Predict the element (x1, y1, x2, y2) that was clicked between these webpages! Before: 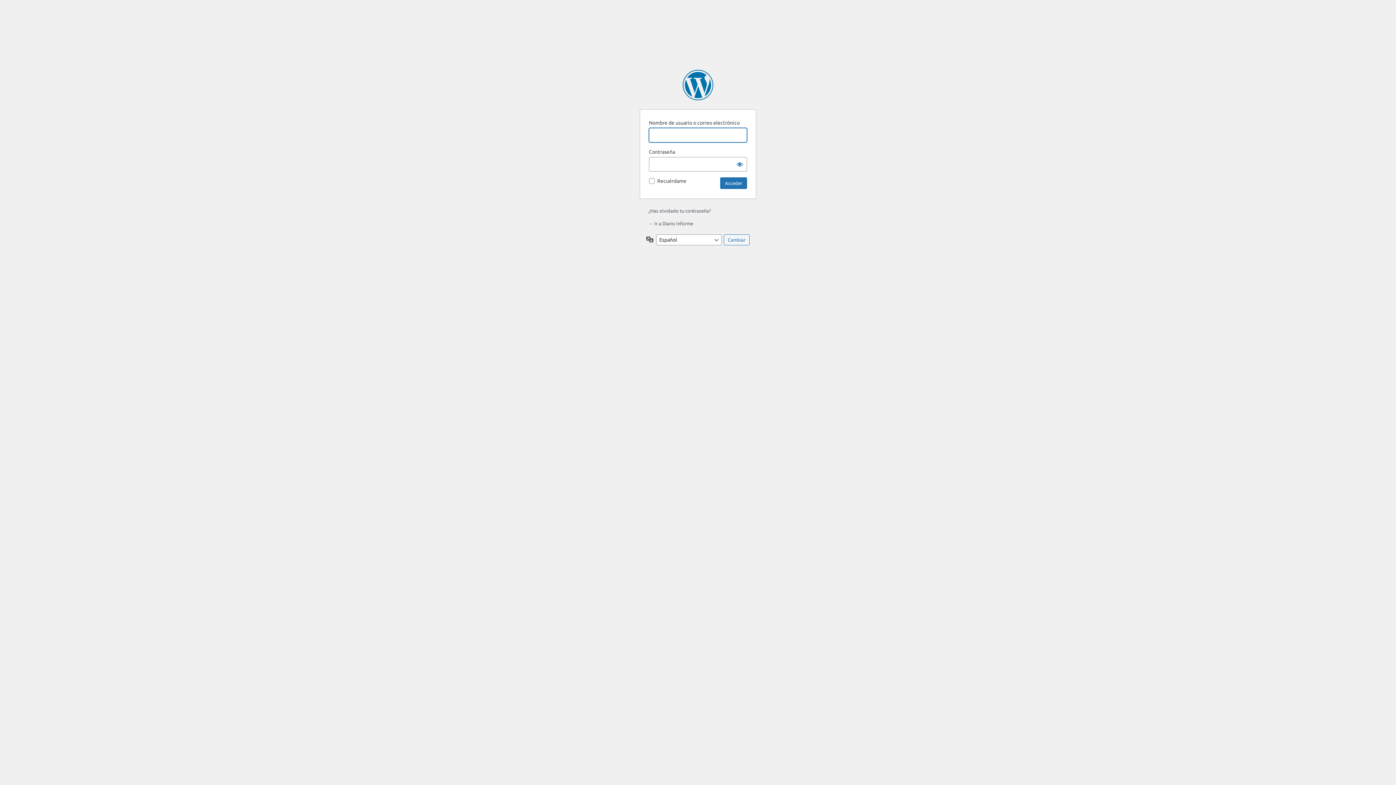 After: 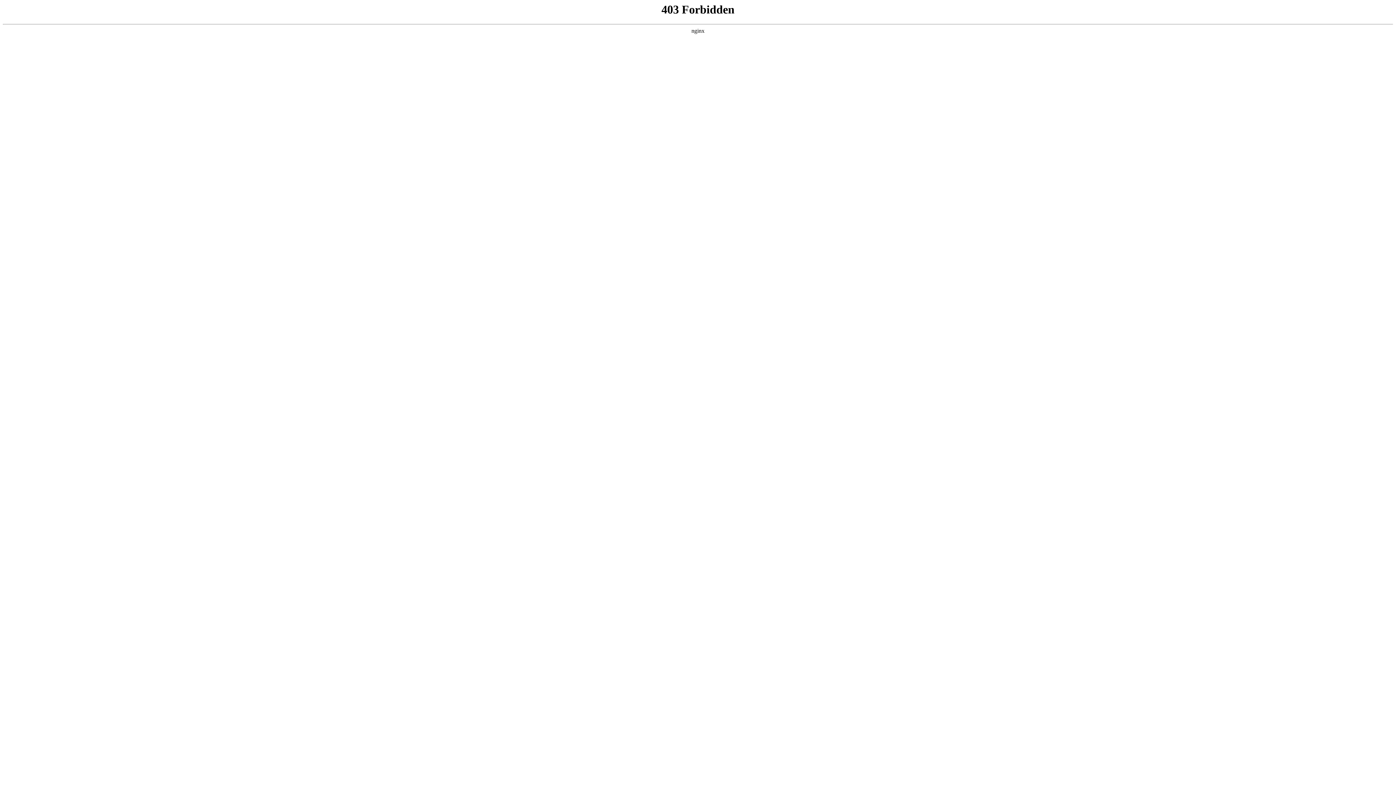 Action: bbox: (682, 69, 713, 100) label: Funciona con WordPress